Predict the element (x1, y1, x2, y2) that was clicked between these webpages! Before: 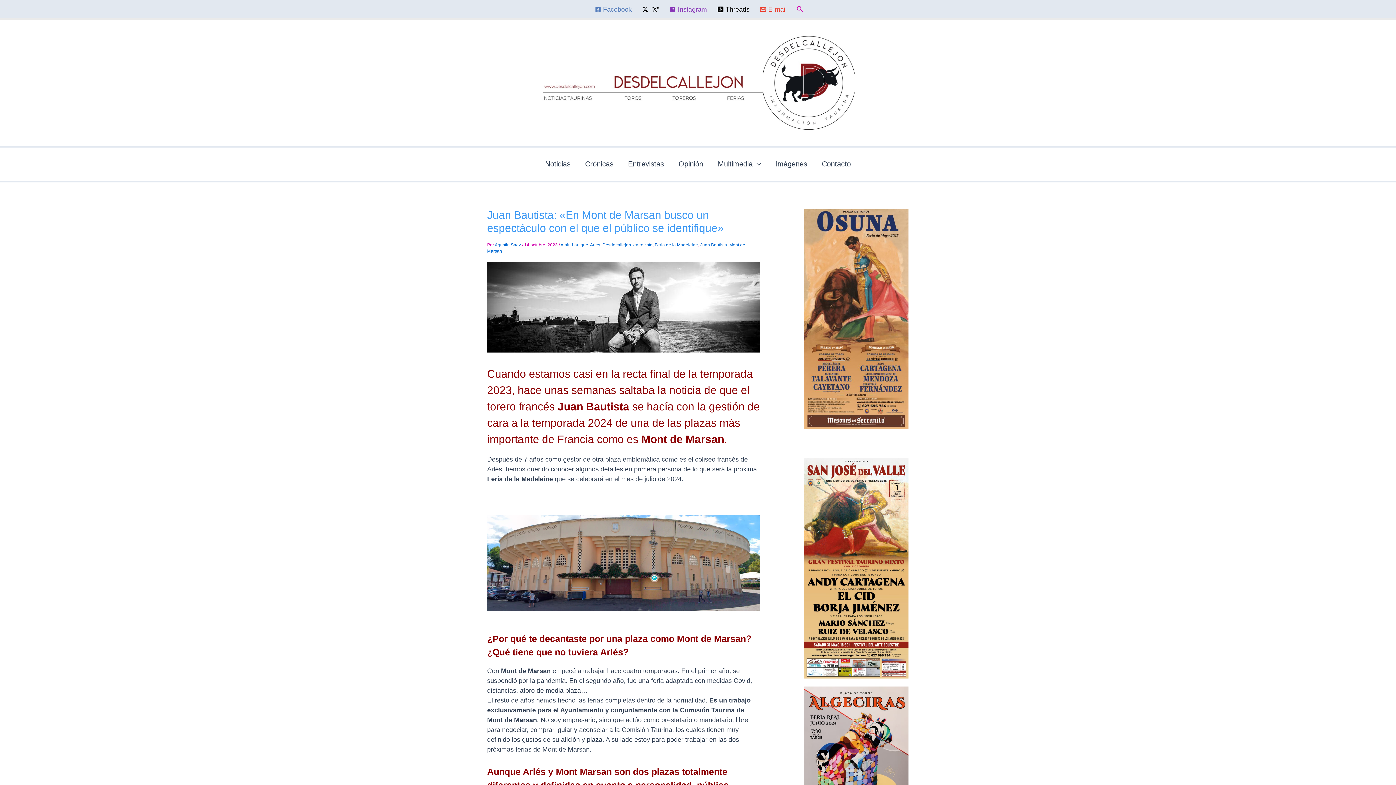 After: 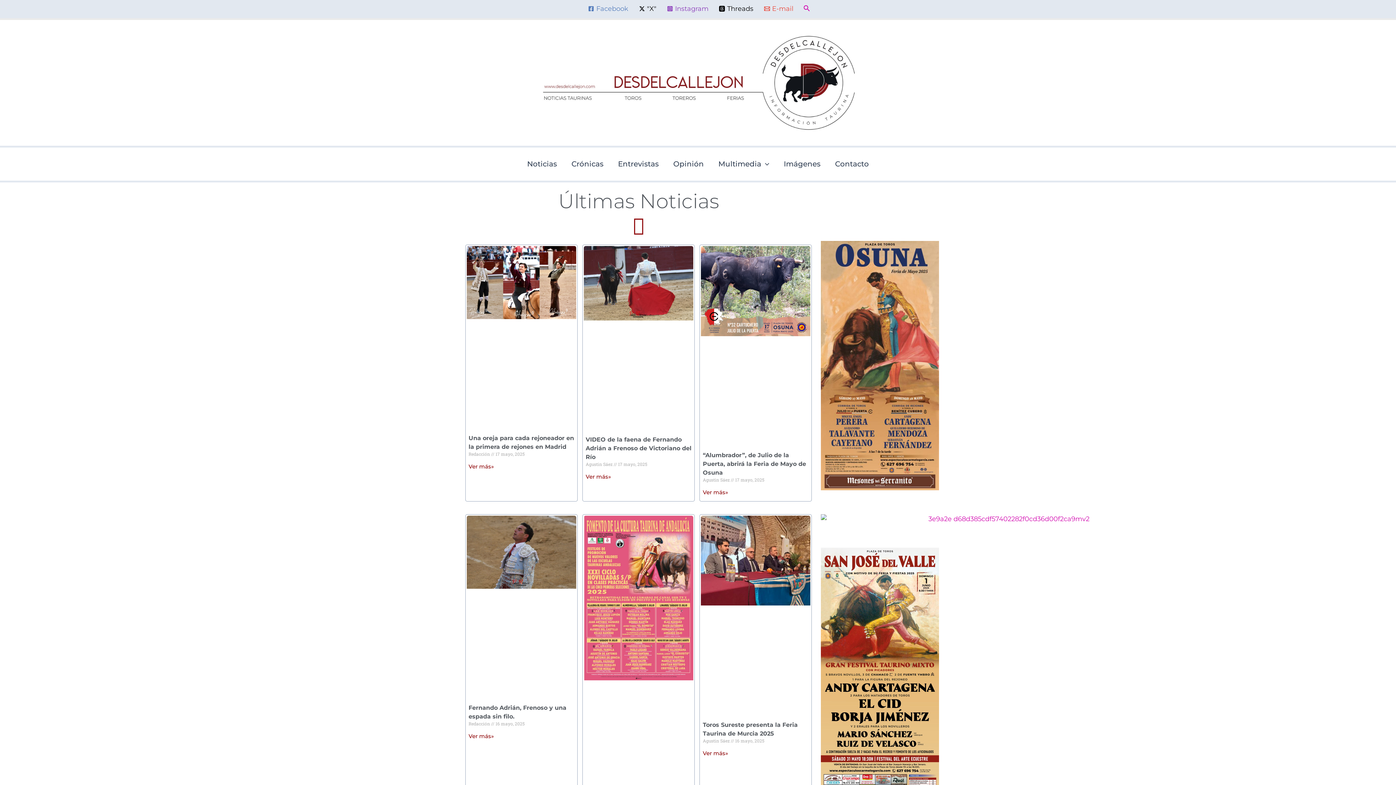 Action: label: Agustin Sáez  bbox: (494, 242, 522, 247)